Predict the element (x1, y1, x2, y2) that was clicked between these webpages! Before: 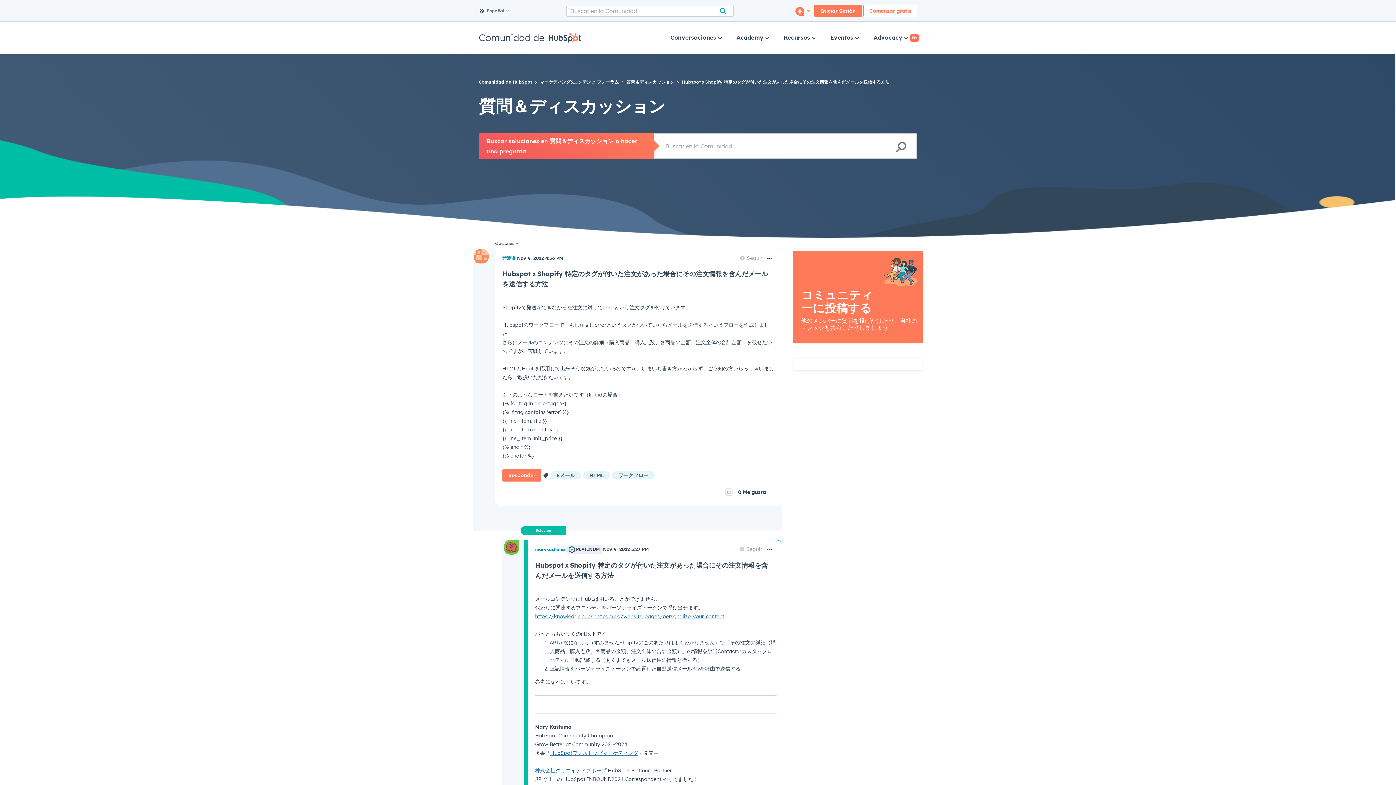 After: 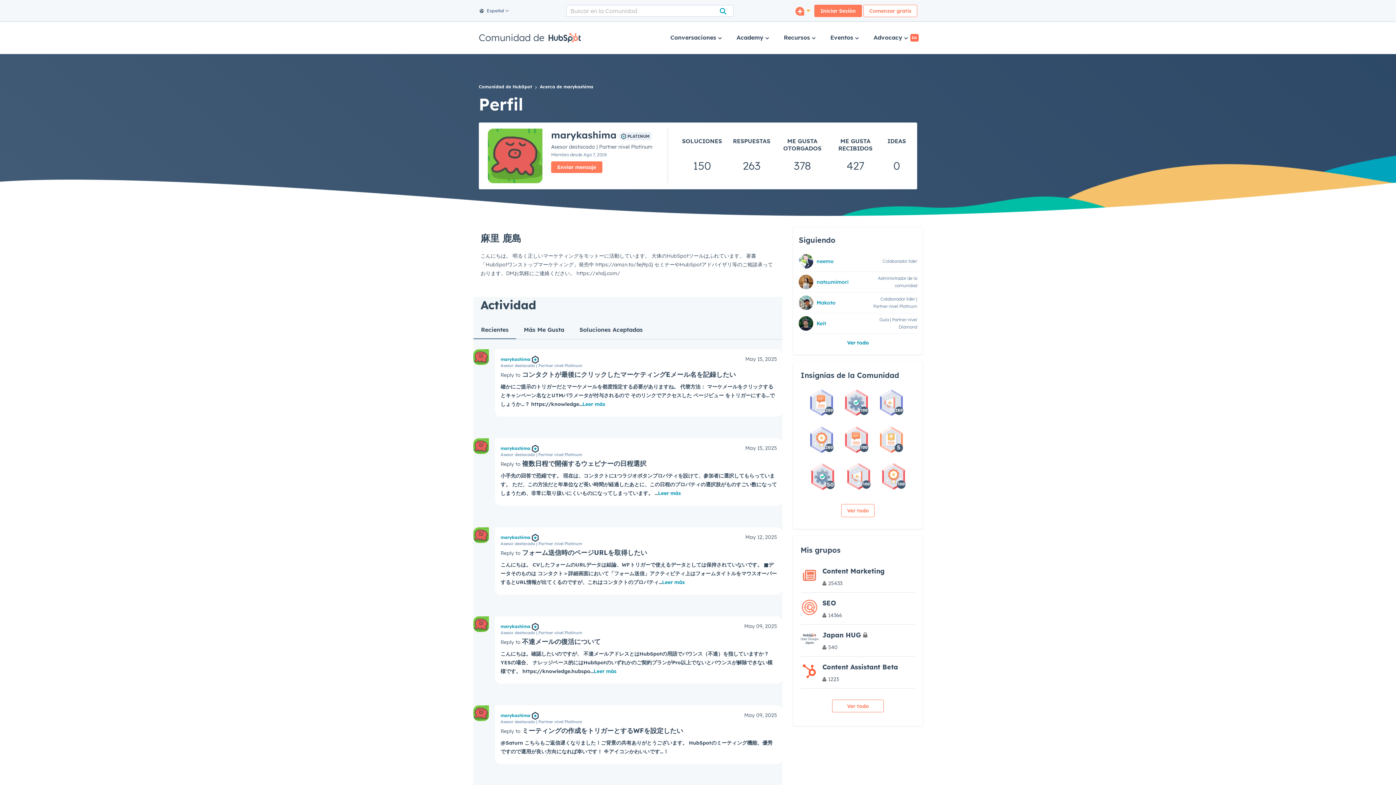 Action: bbox: (535, 546, 565, 552) label: Ver el perfil de marykashima